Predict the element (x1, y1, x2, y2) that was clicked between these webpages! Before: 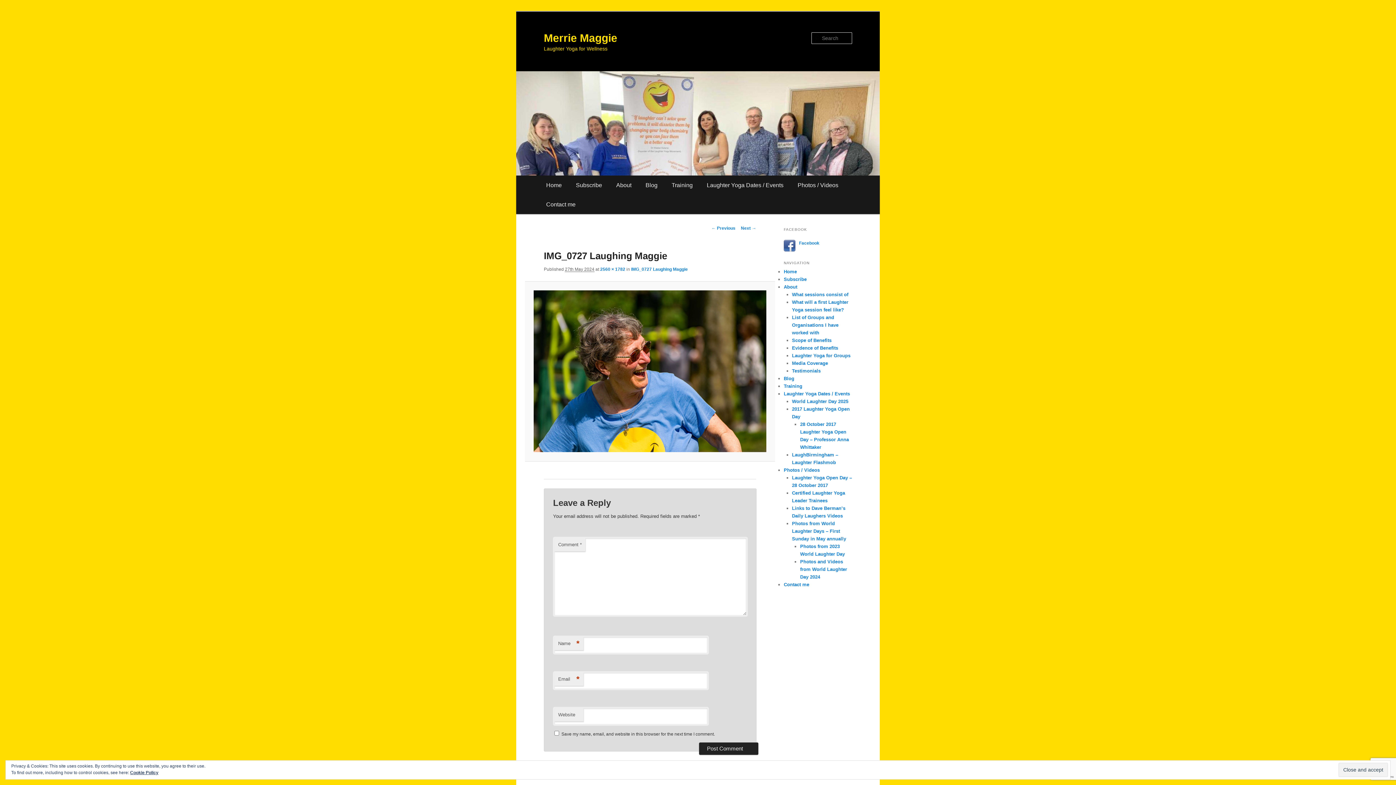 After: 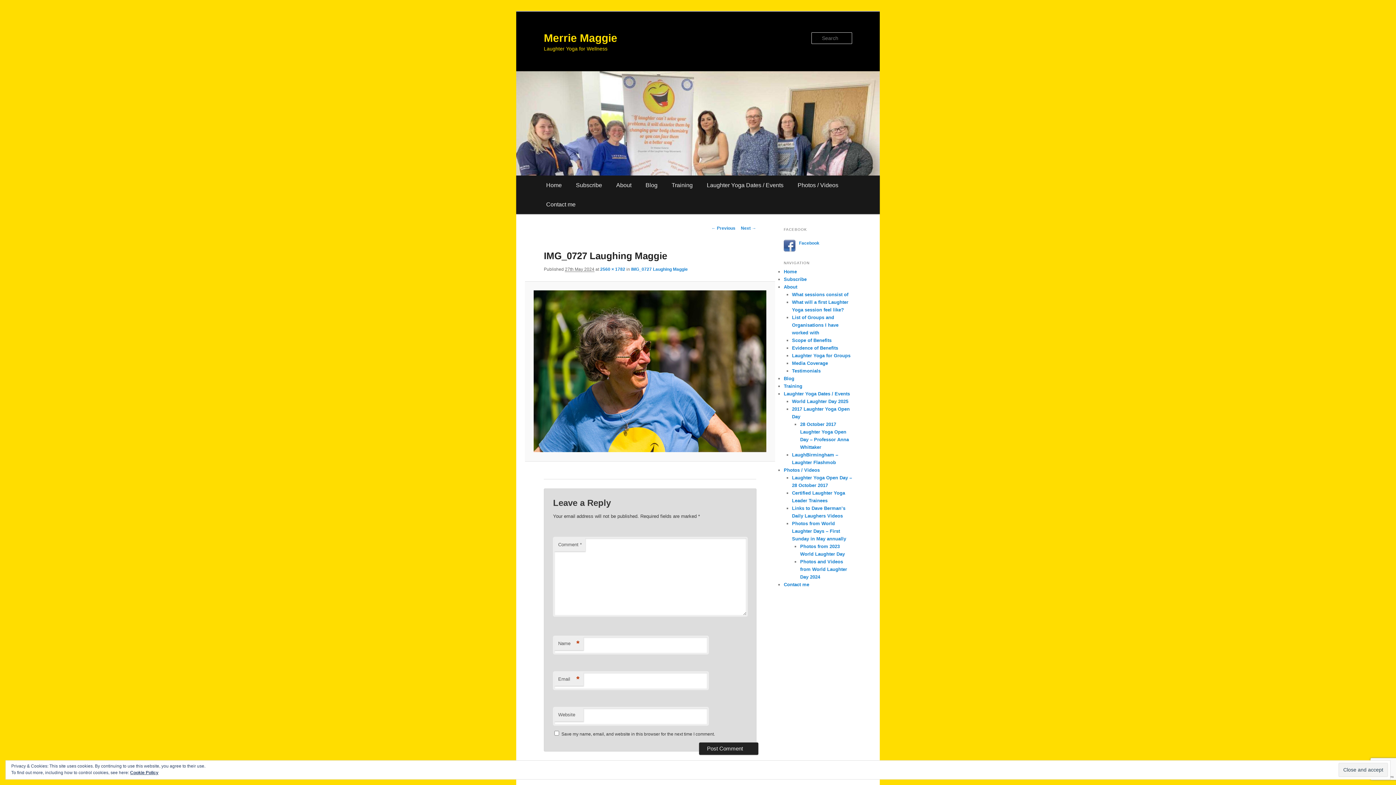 Action: bbox: (631, 266, 688, 271) label: IMG_0727 Laughing Maggie